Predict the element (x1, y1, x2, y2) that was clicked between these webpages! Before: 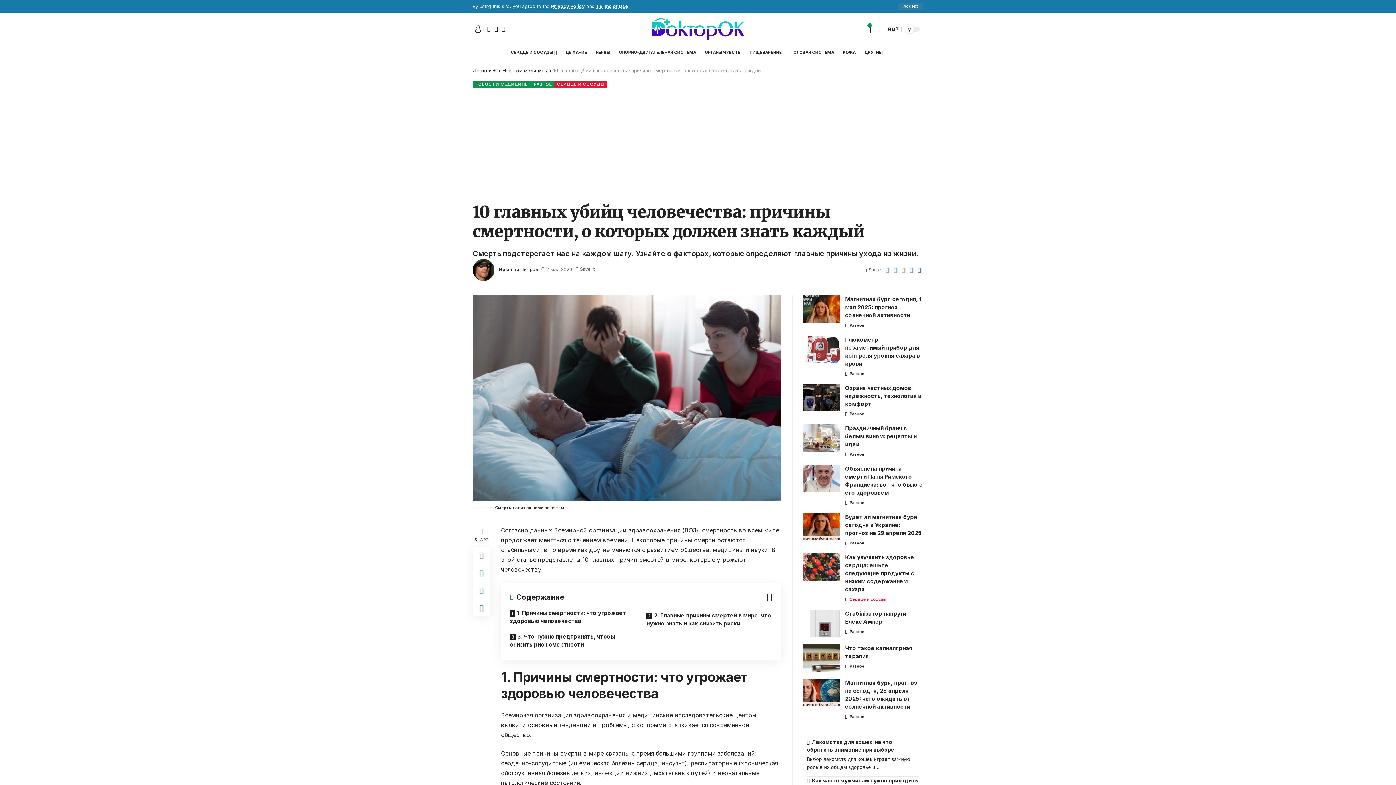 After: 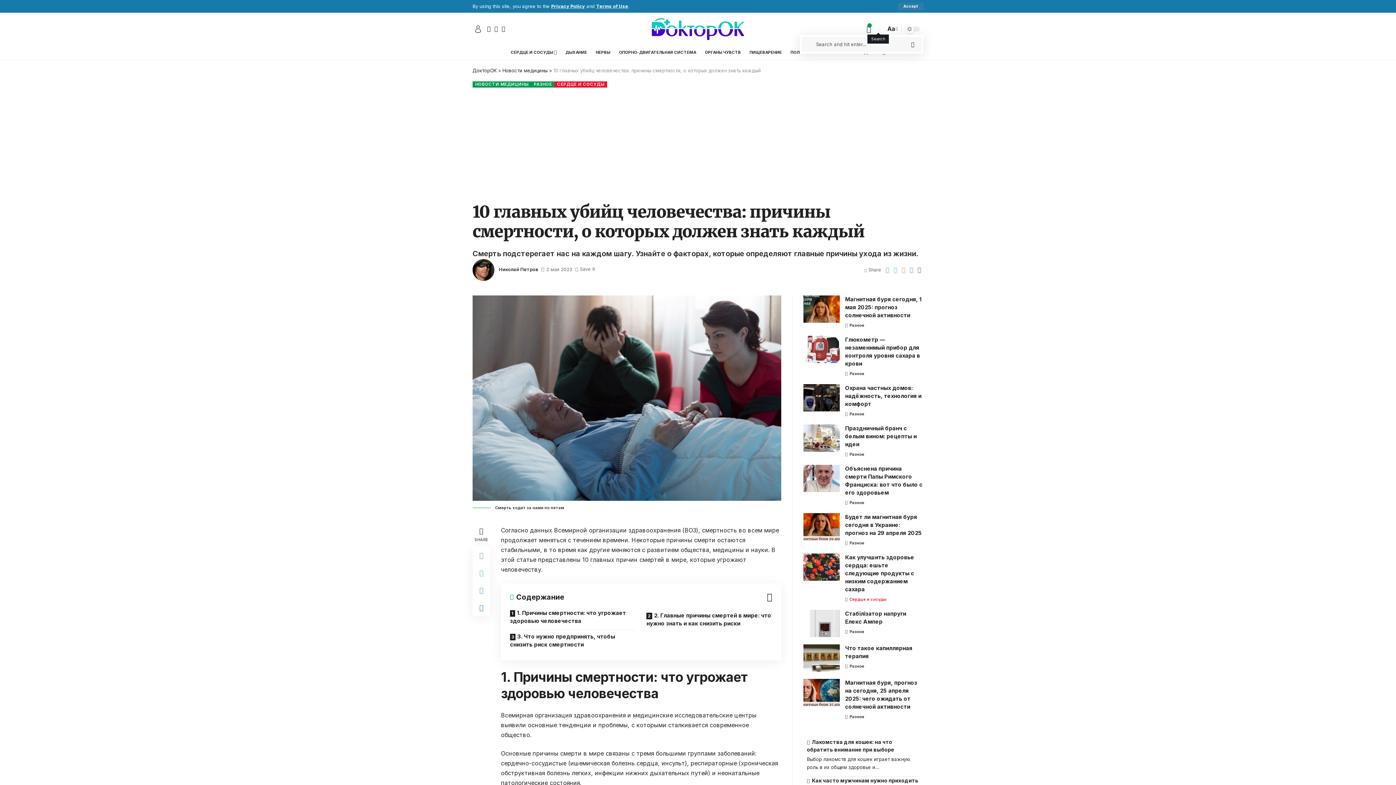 Action: bbox: (874, 25, 882, 32)